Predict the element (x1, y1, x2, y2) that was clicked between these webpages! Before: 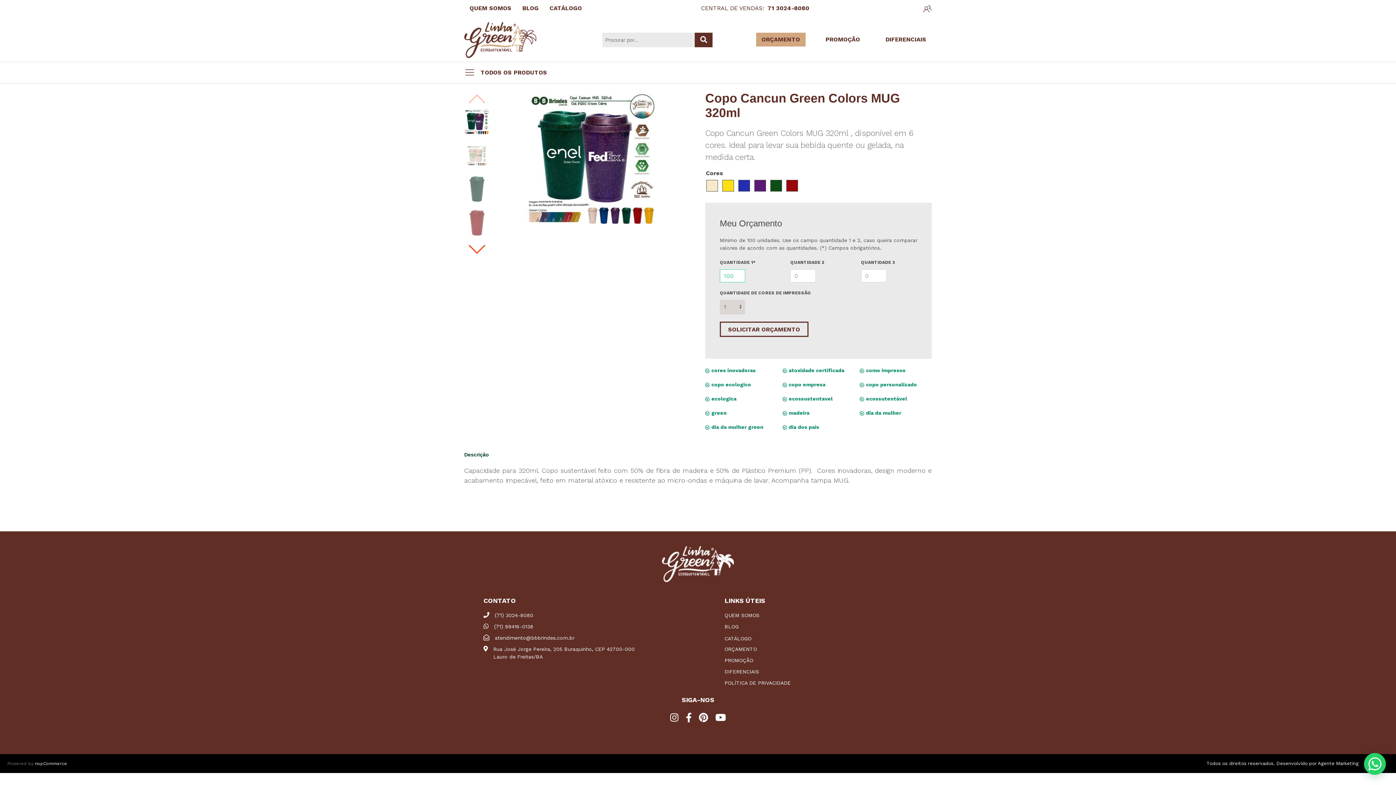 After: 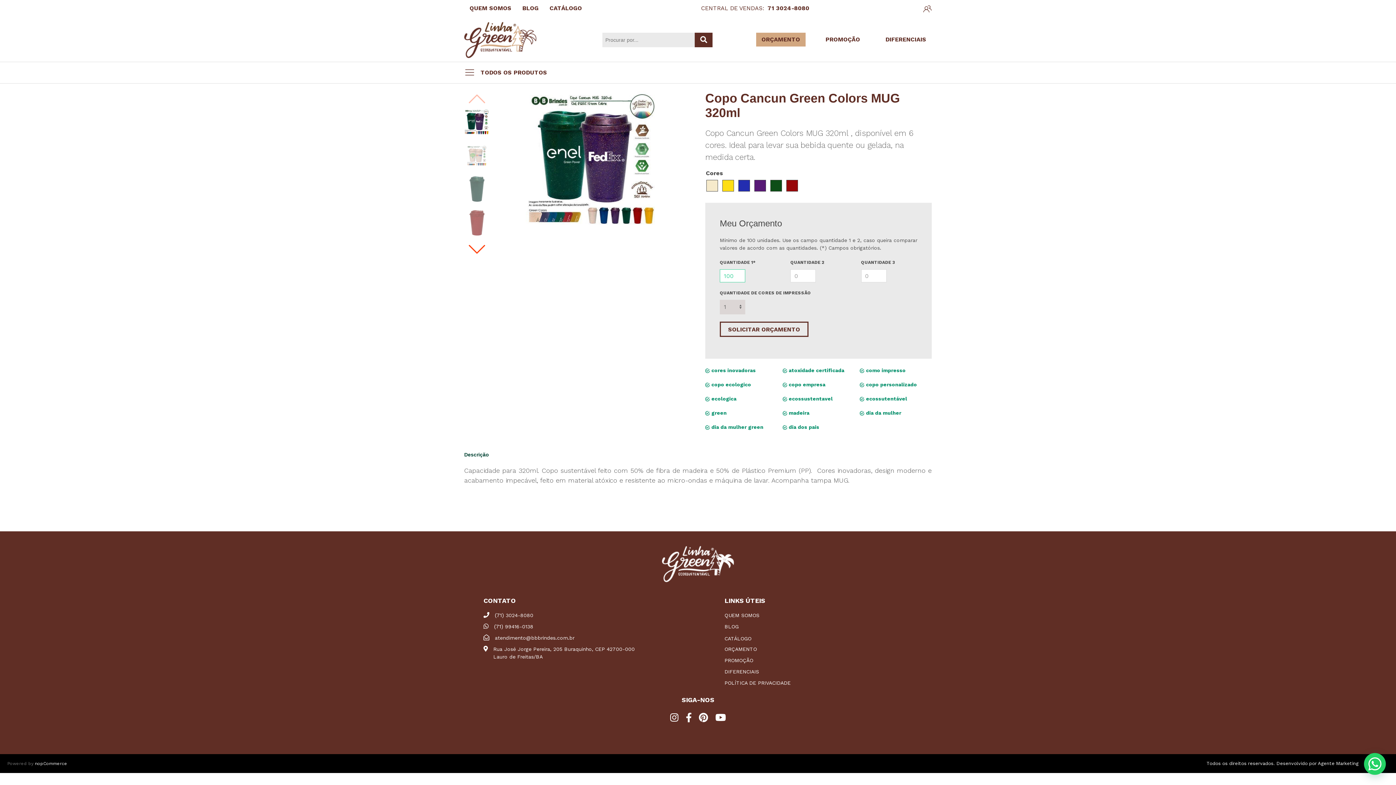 Action: bbox: (670, 716, 678, 722)